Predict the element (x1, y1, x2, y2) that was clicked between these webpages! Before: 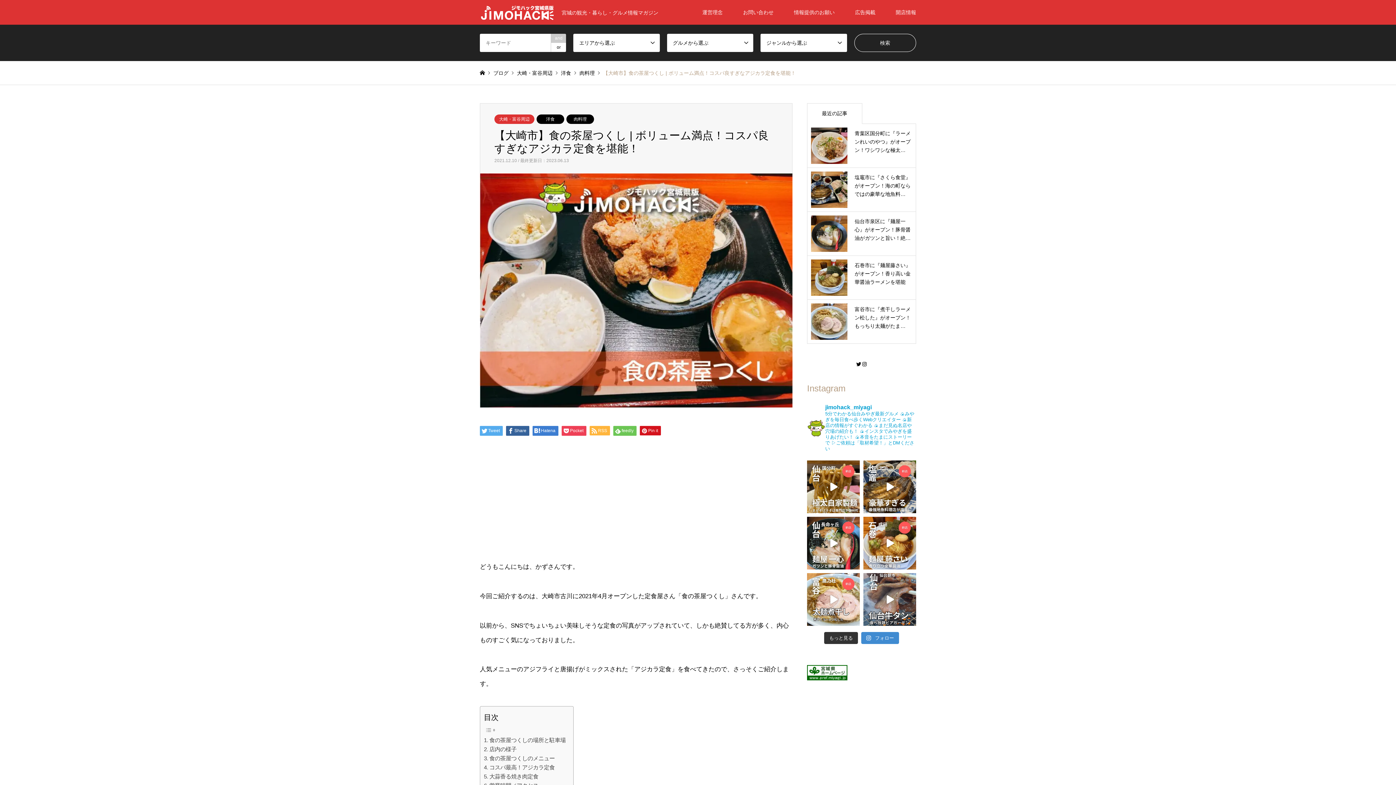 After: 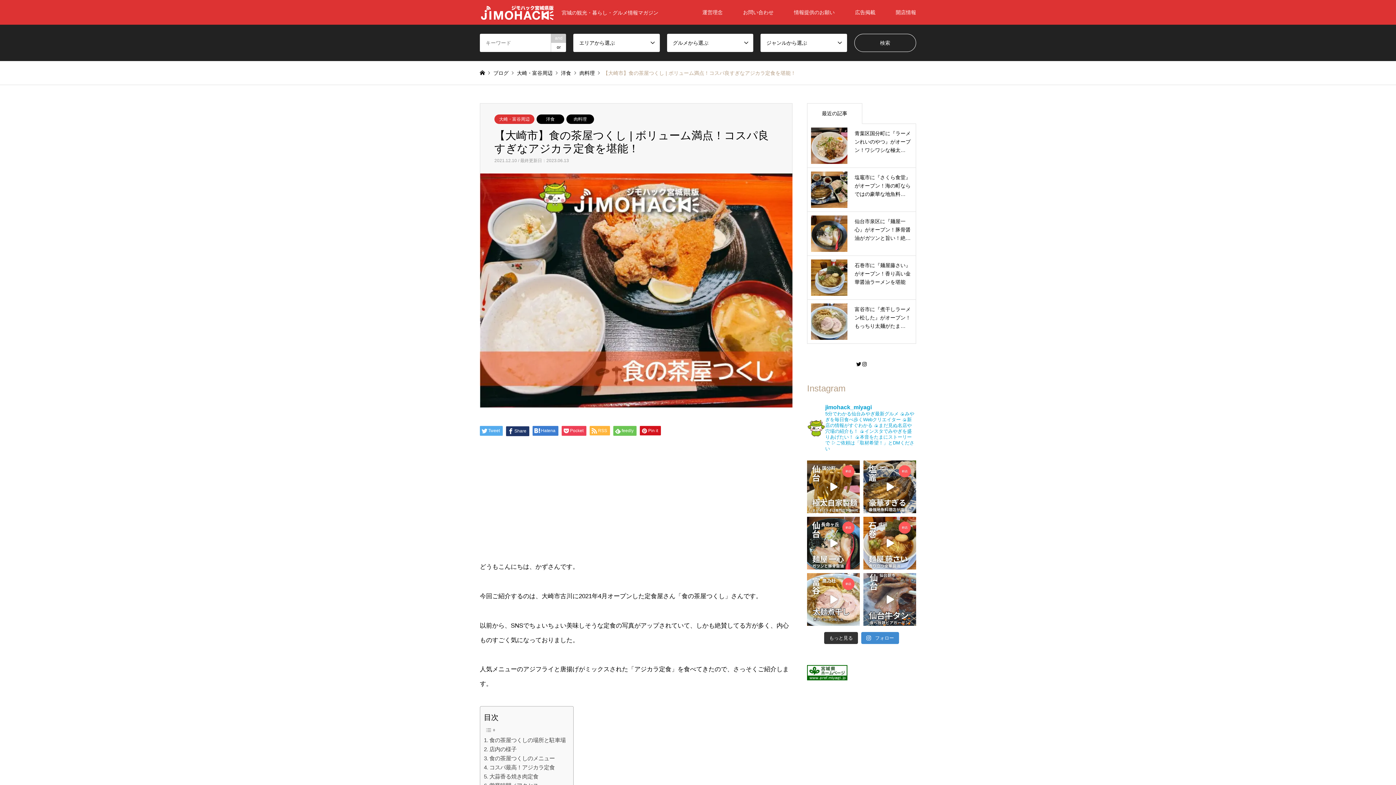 Action: bbox: (506, 426, 529, 436) label: Share